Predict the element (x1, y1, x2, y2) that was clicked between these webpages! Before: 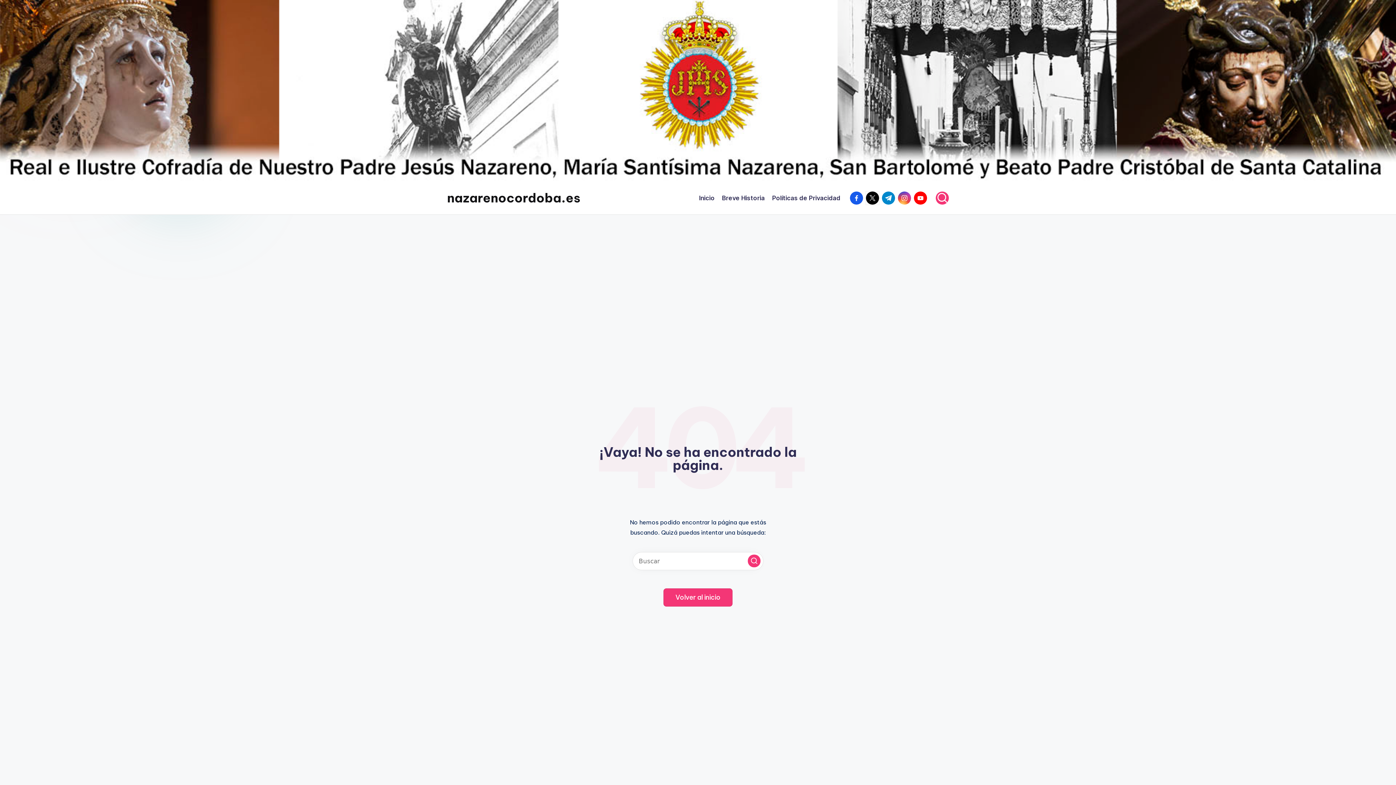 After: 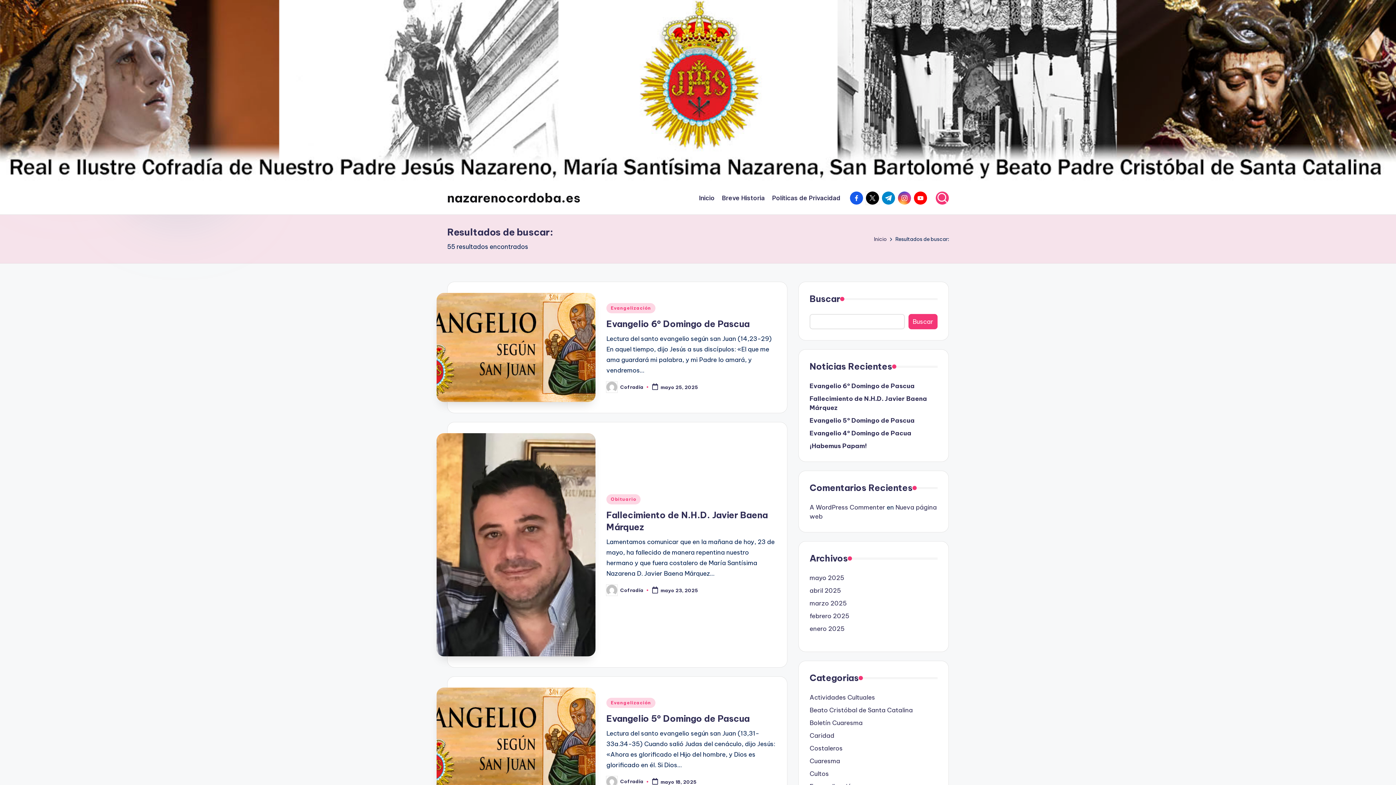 Action: bbox: (748, 554, 760, 567) label: Buscar